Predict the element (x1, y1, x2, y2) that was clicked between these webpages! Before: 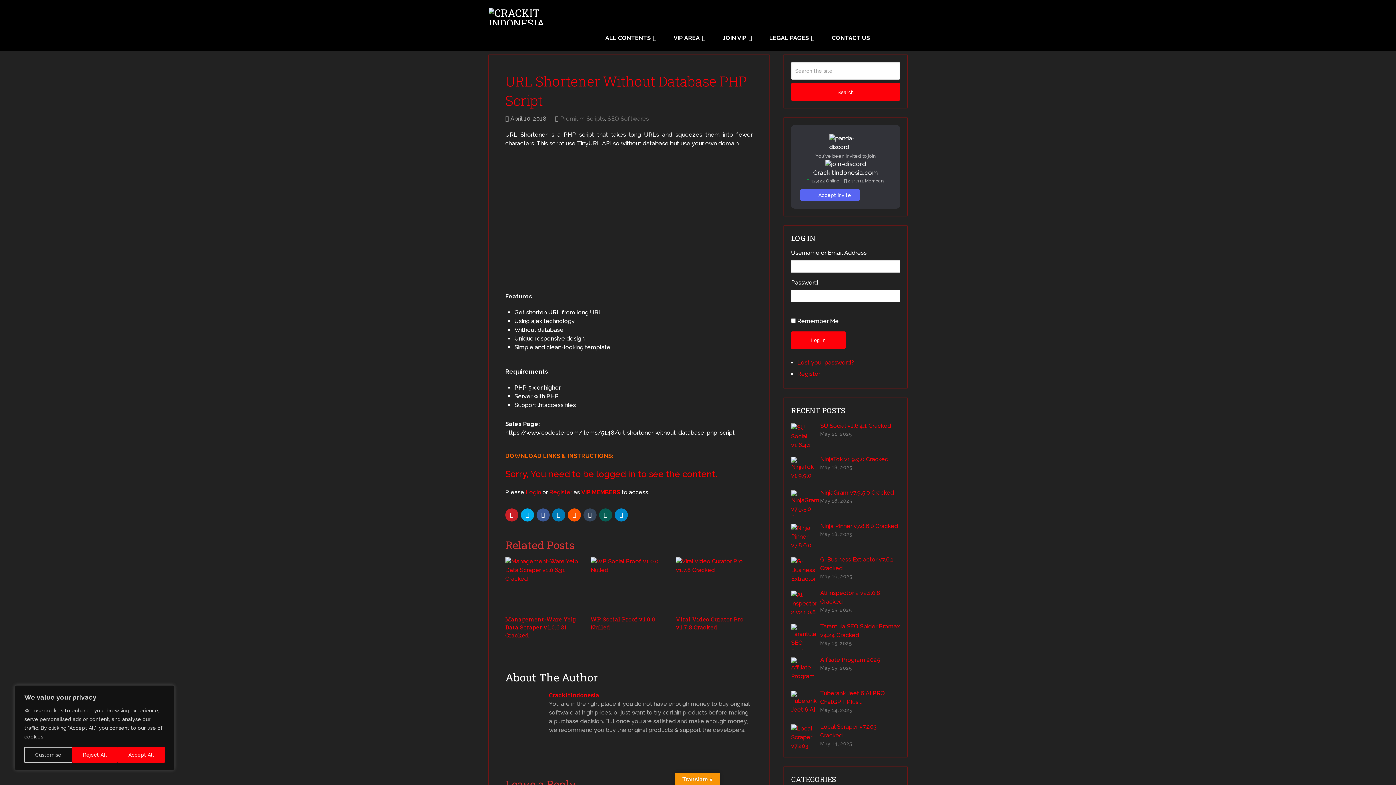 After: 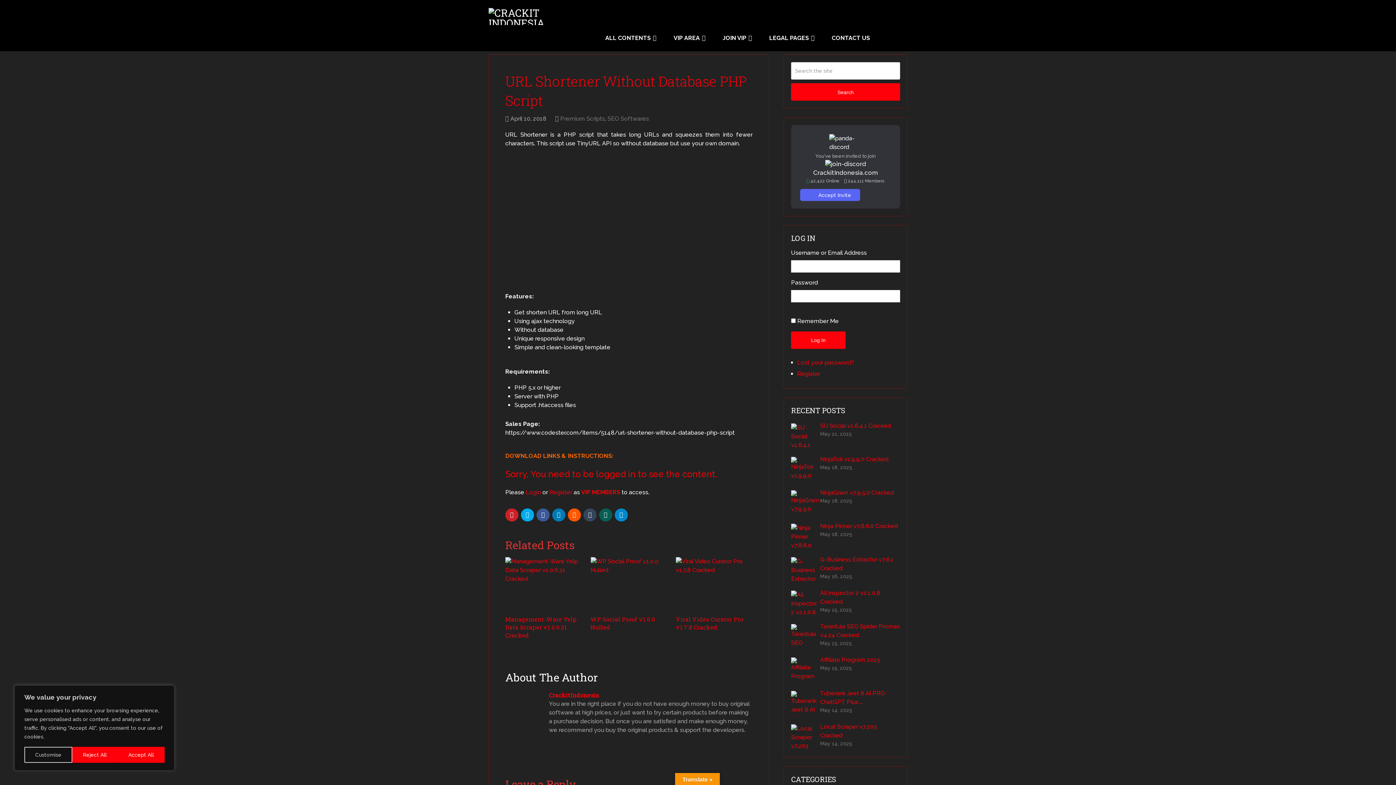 Action: bbox: (549, 489, 572, 496) label: Register